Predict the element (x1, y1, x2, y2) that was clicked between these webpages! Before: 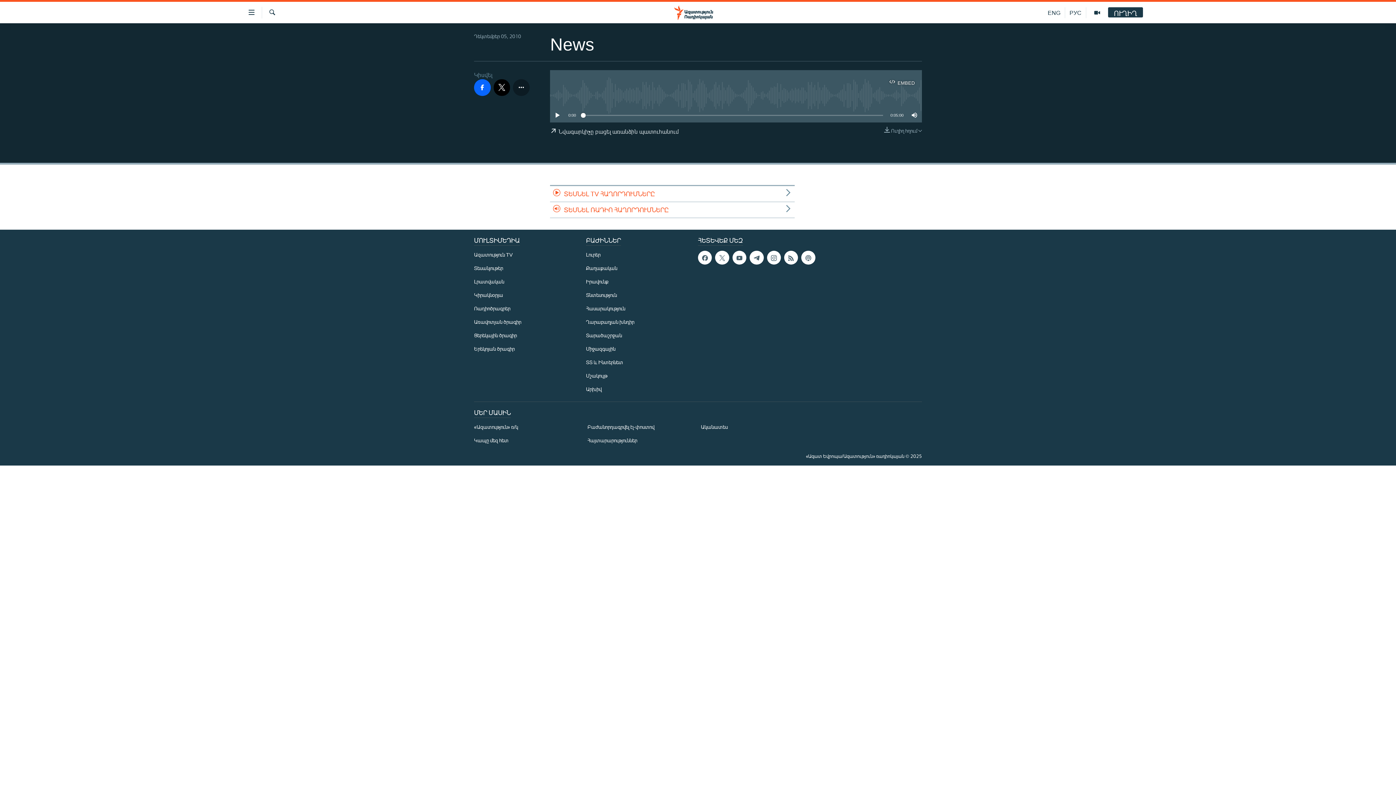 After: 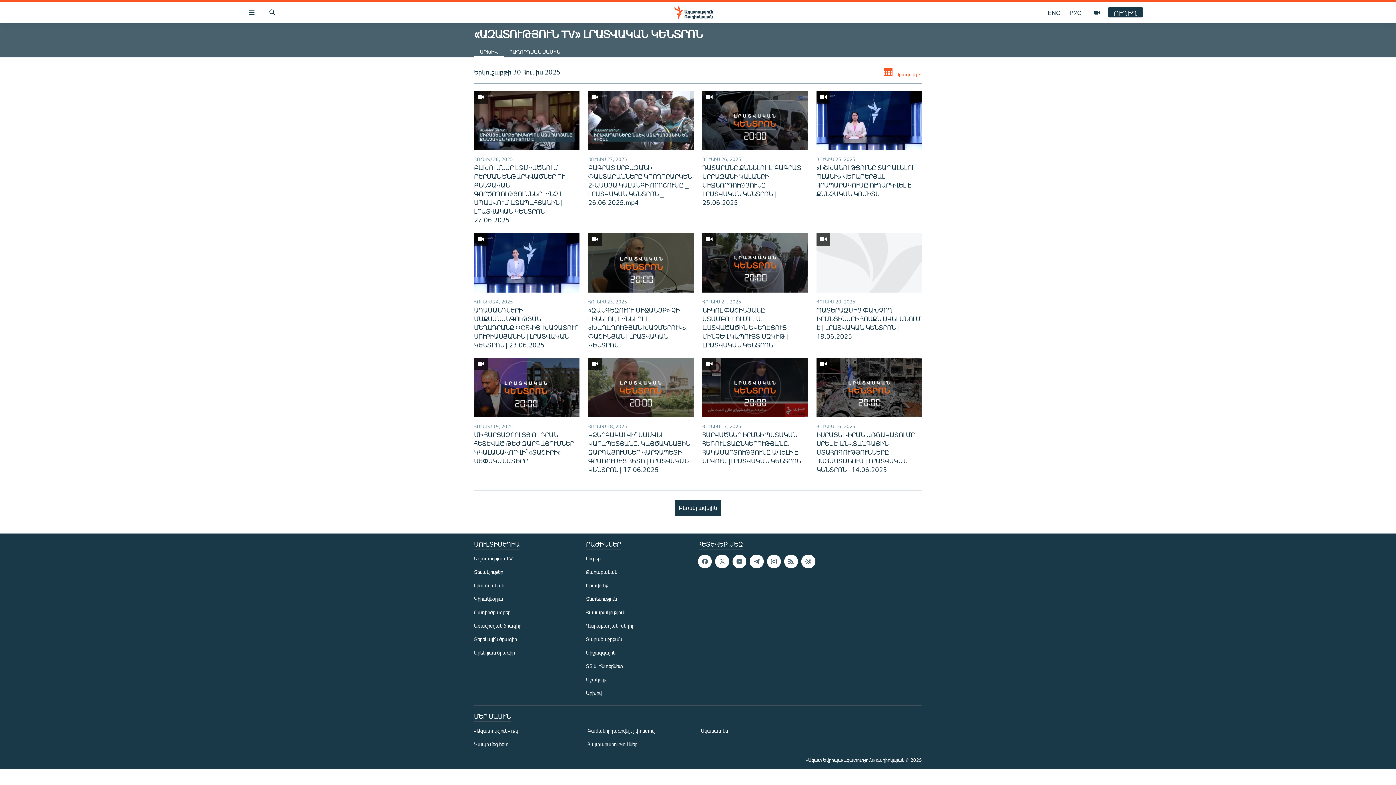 Action: label: Լրատվական bbox: (474, 277, 581, 285)